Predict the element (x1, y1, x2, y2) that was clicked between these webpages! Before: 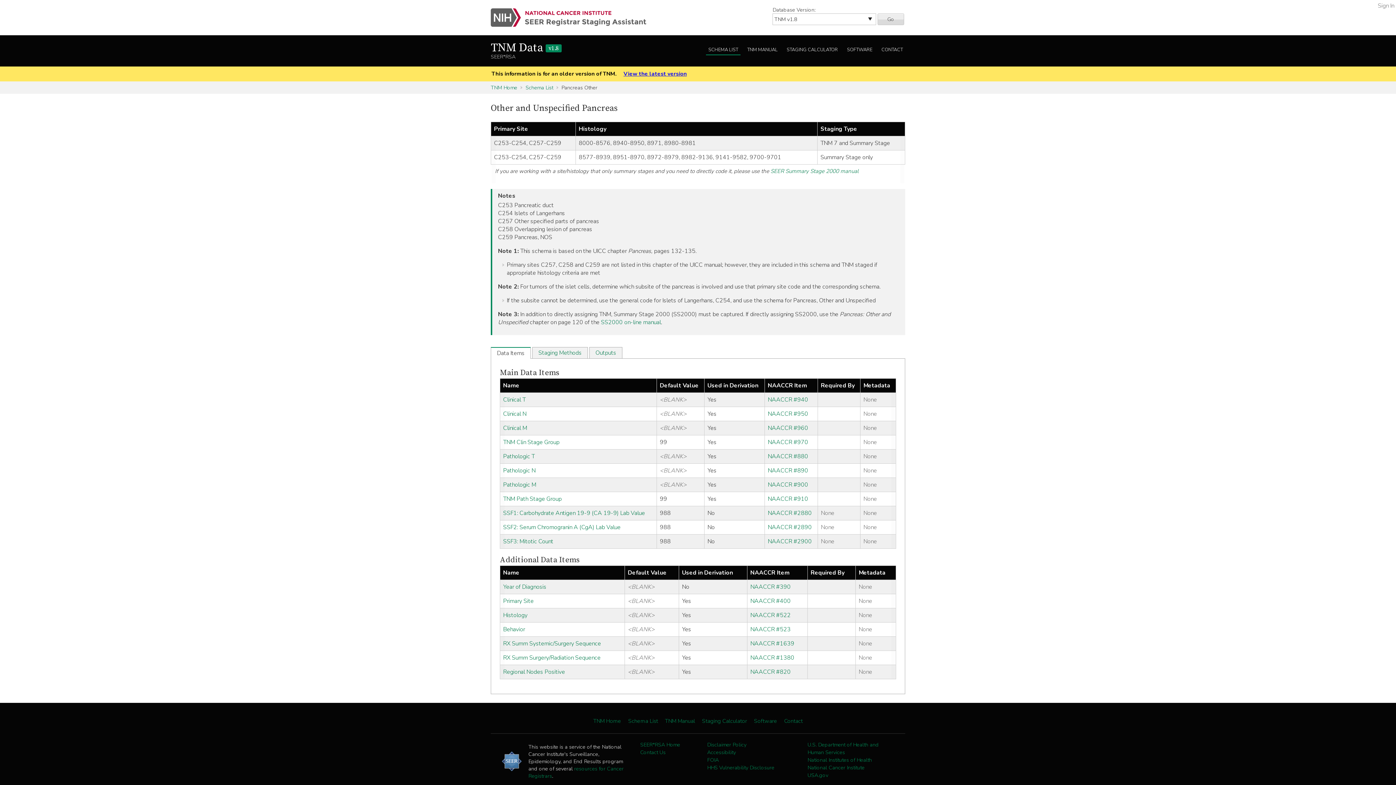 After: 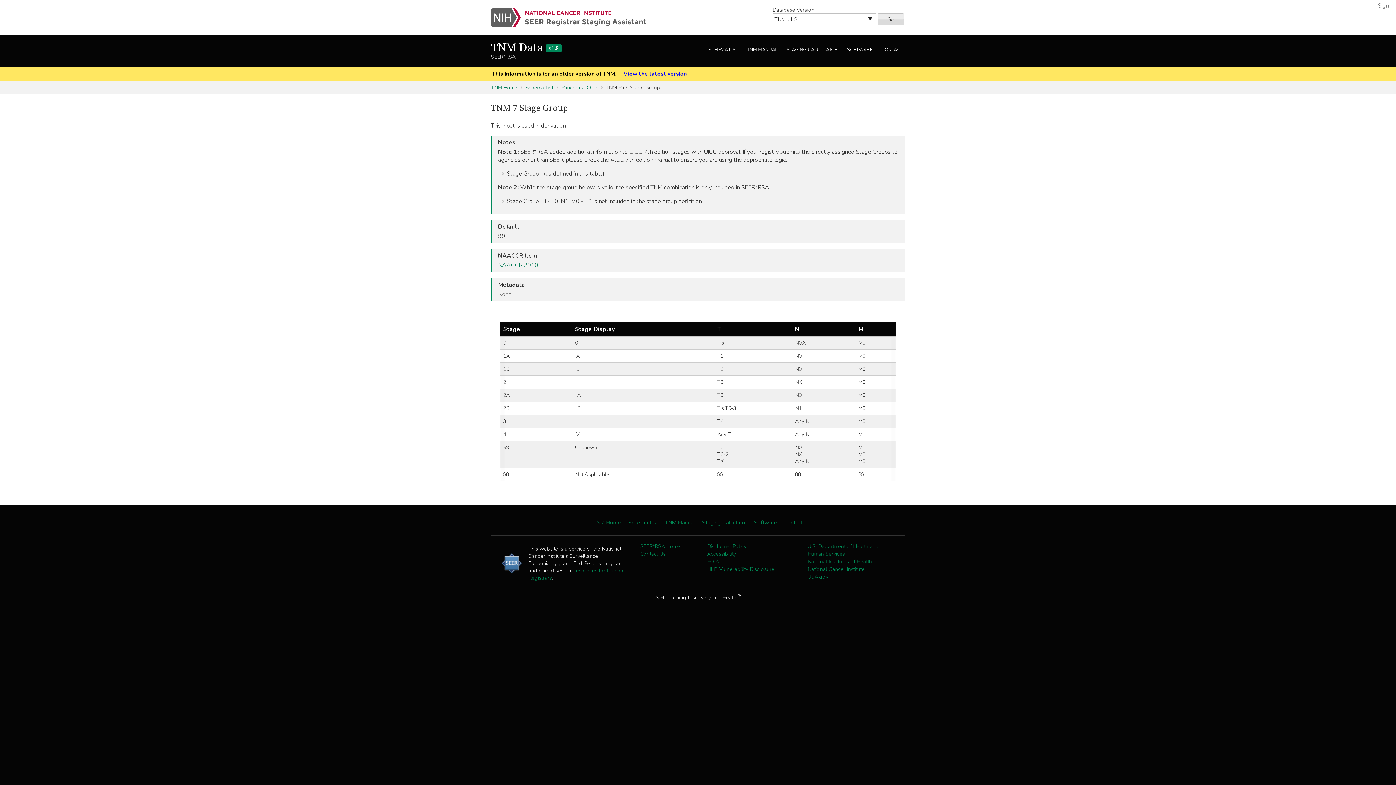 Action: bbox: (503, 495, 561, 503) label: TNM Path Stage Group